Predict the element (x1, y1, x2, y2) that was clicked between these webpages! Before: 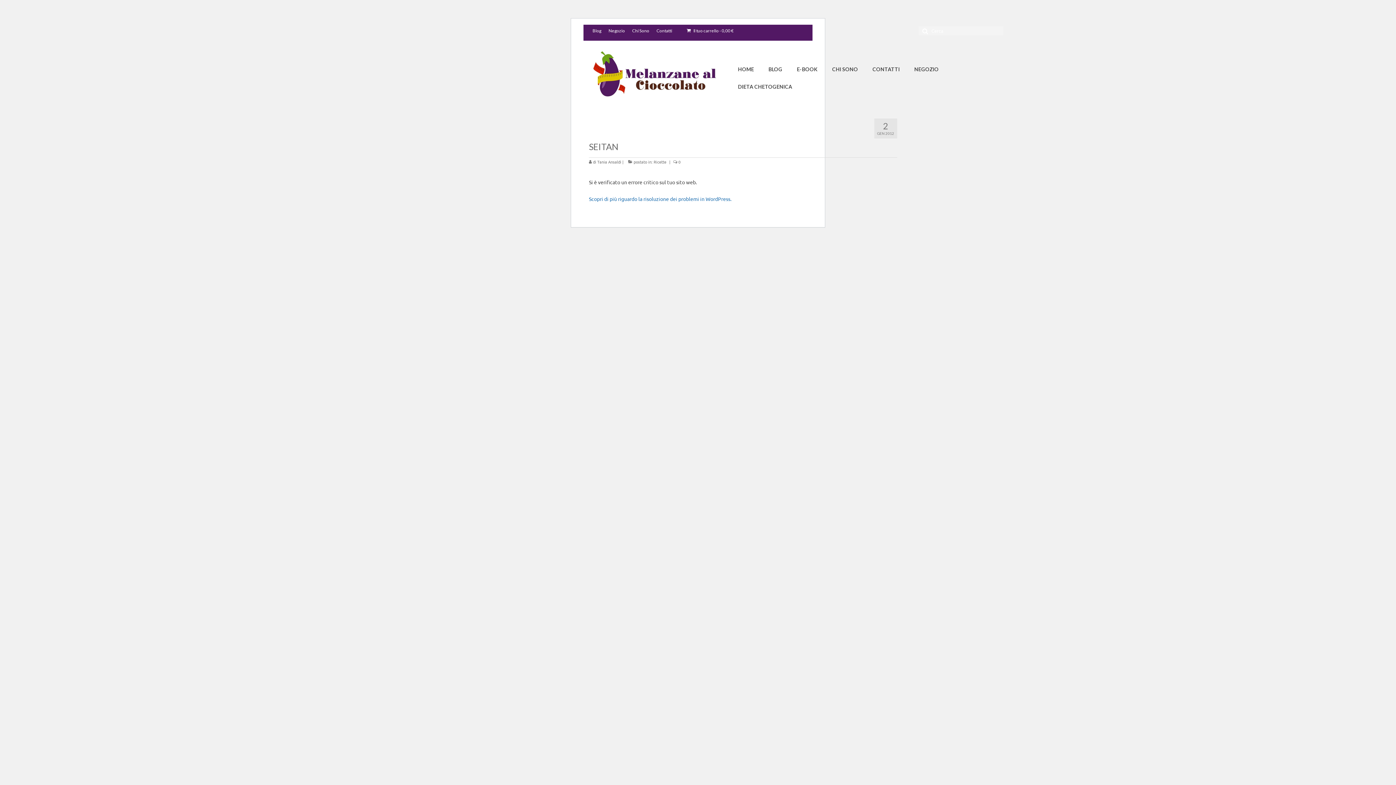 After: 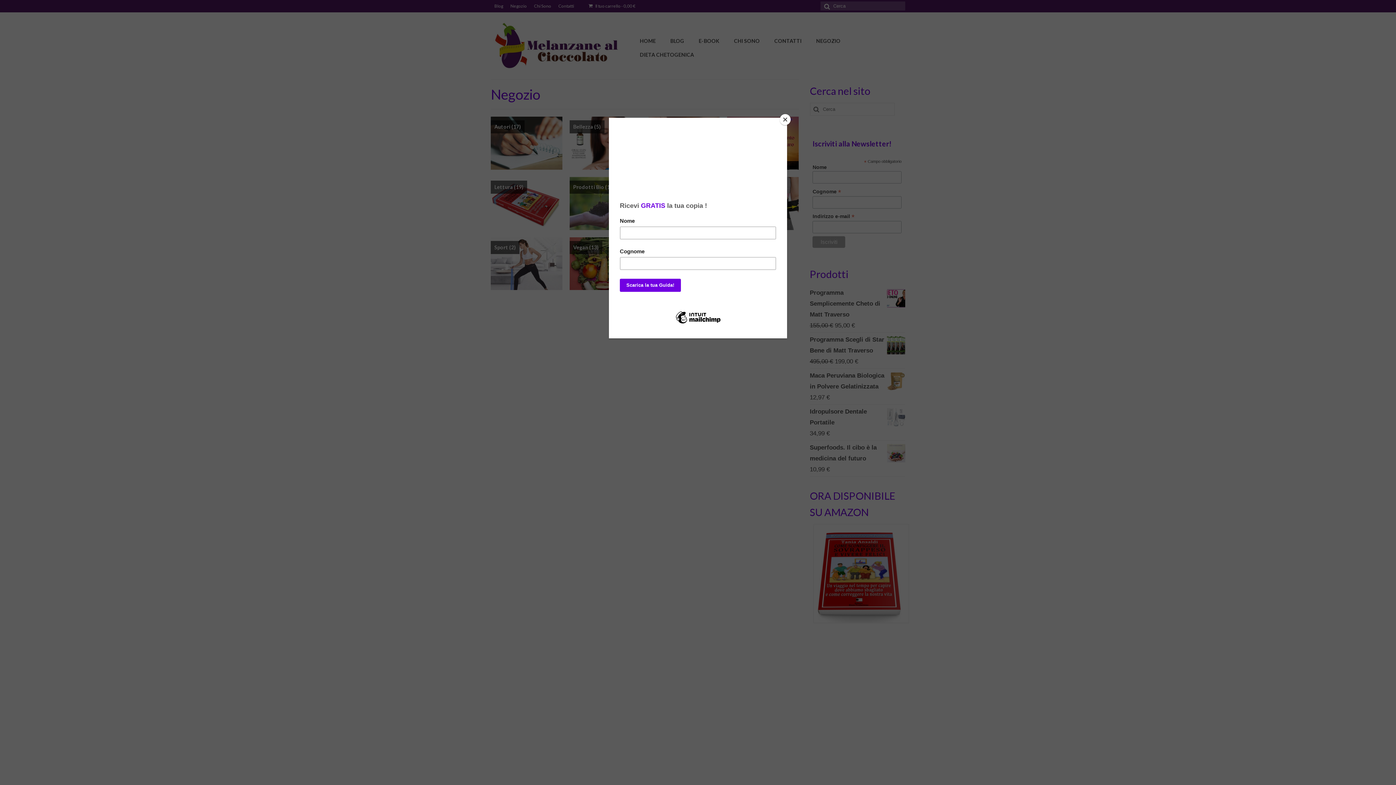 Action: label: NEGOZIO bbox: (907, 62, 946, 76)